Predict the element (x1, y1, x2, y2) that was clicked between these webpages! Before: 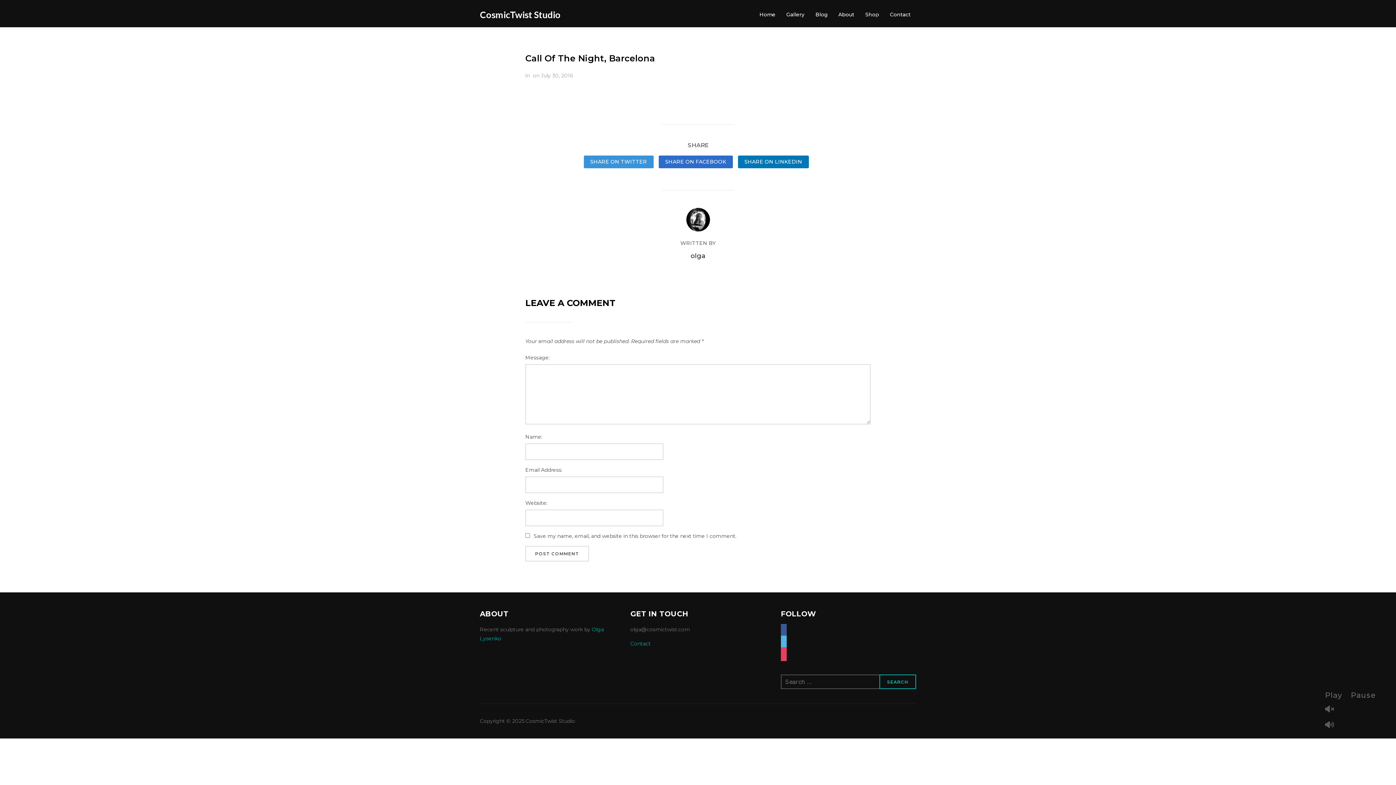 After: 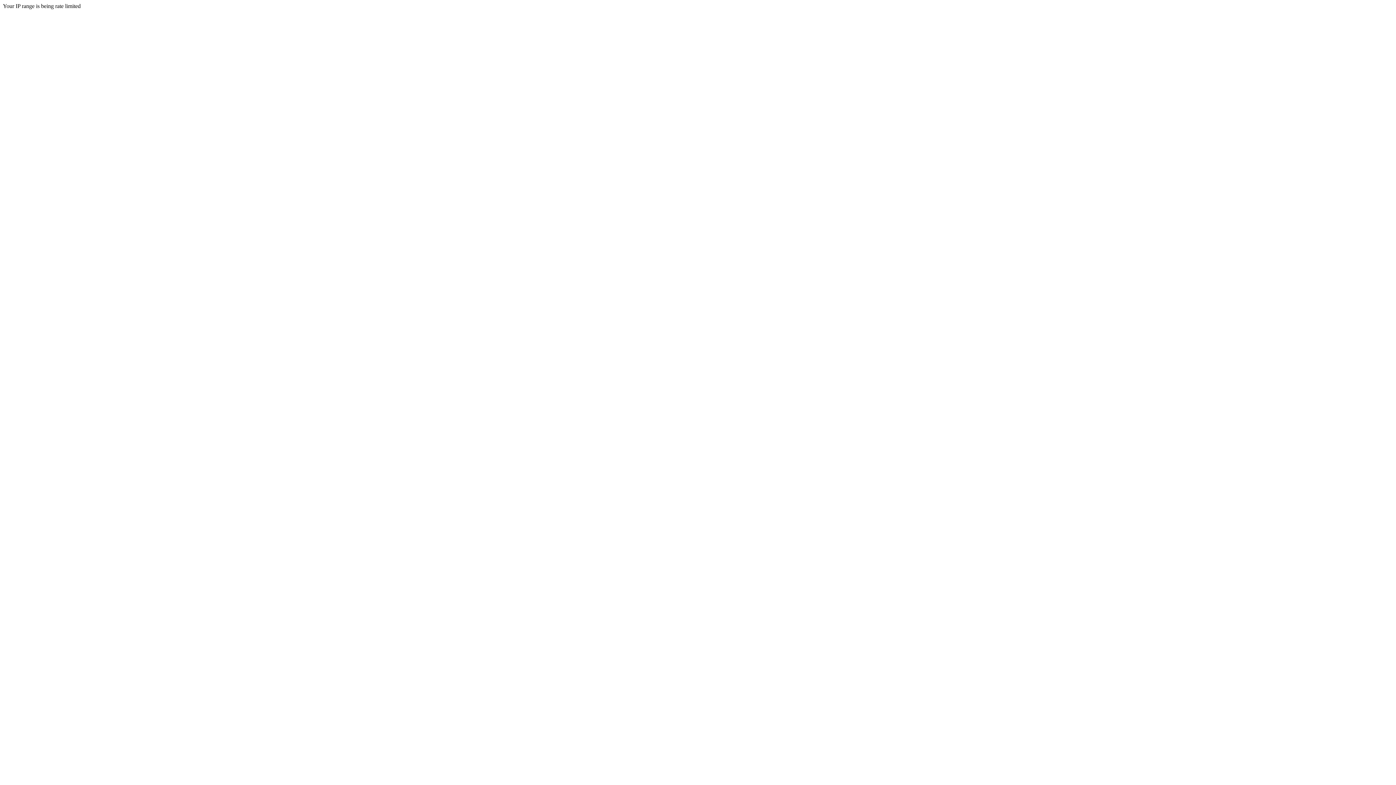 Action: bbox: (690, 252, 705, 260) label: olga